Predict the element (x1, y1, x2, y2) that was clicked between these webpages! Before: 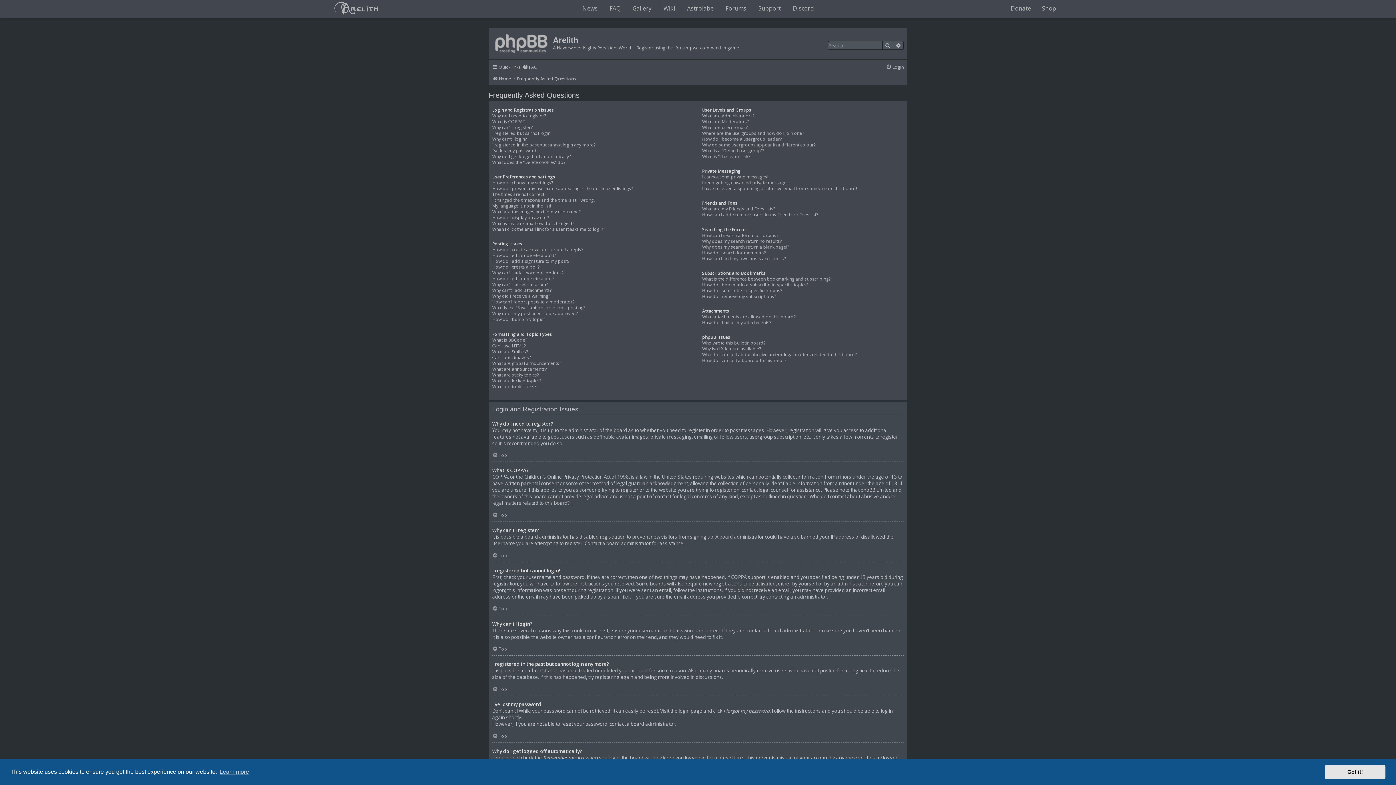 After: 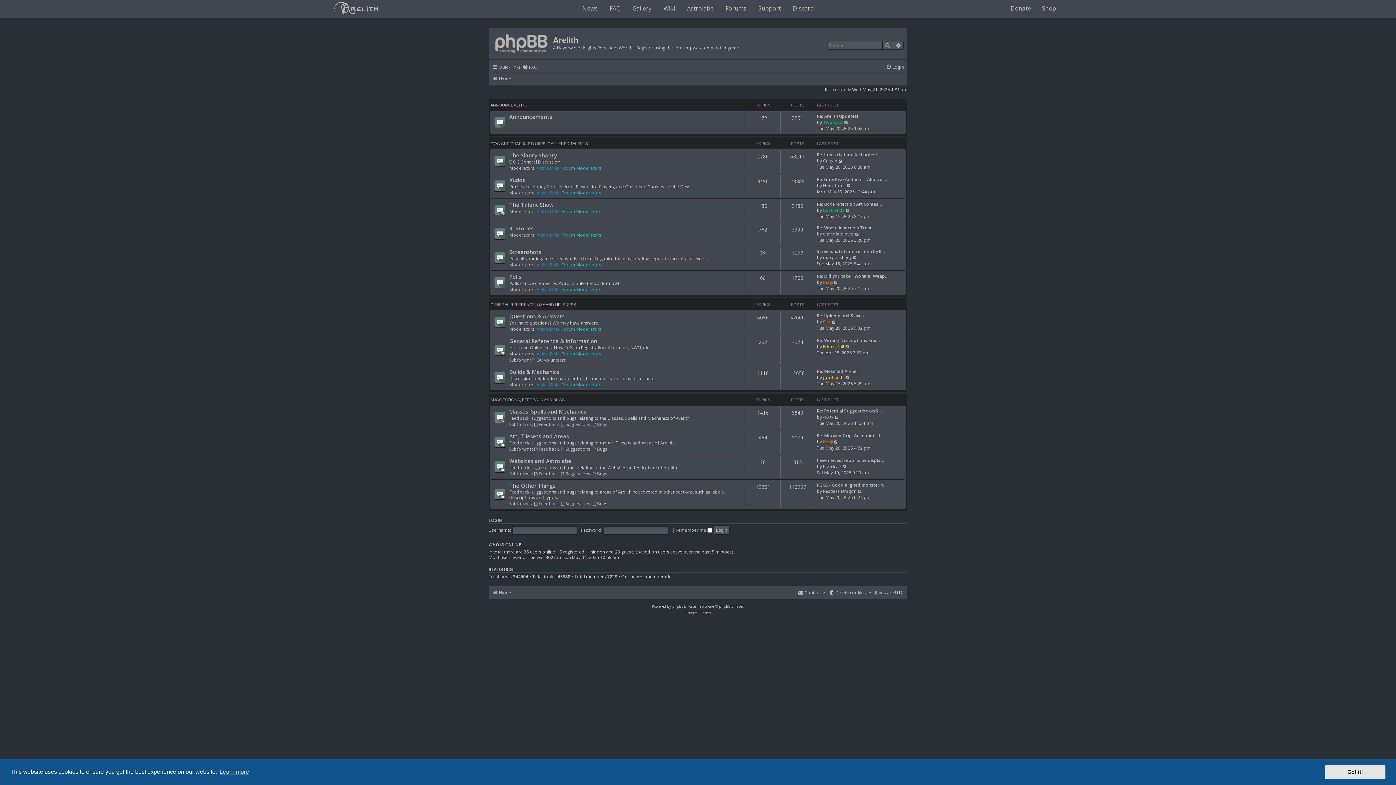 Action: bbox: (490, 30, 553, 53)